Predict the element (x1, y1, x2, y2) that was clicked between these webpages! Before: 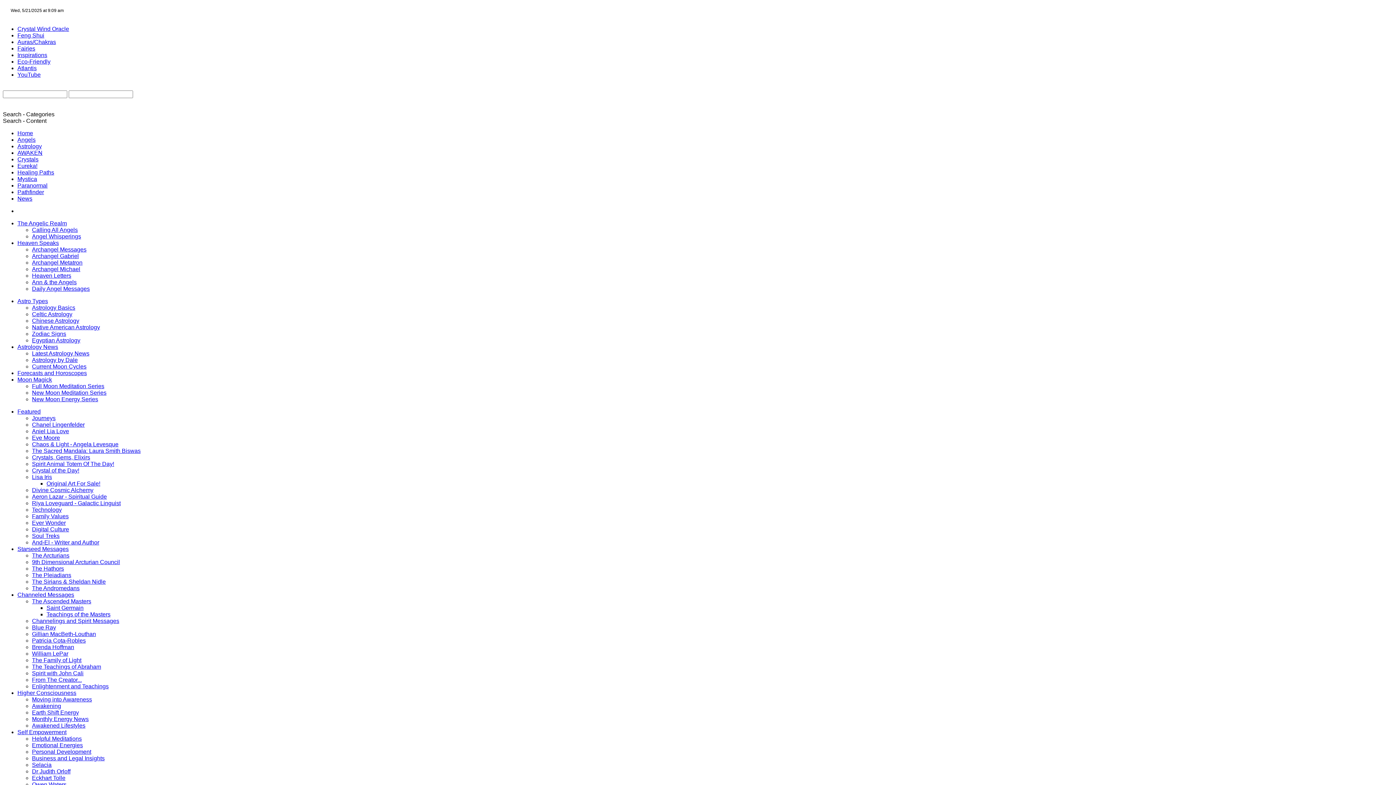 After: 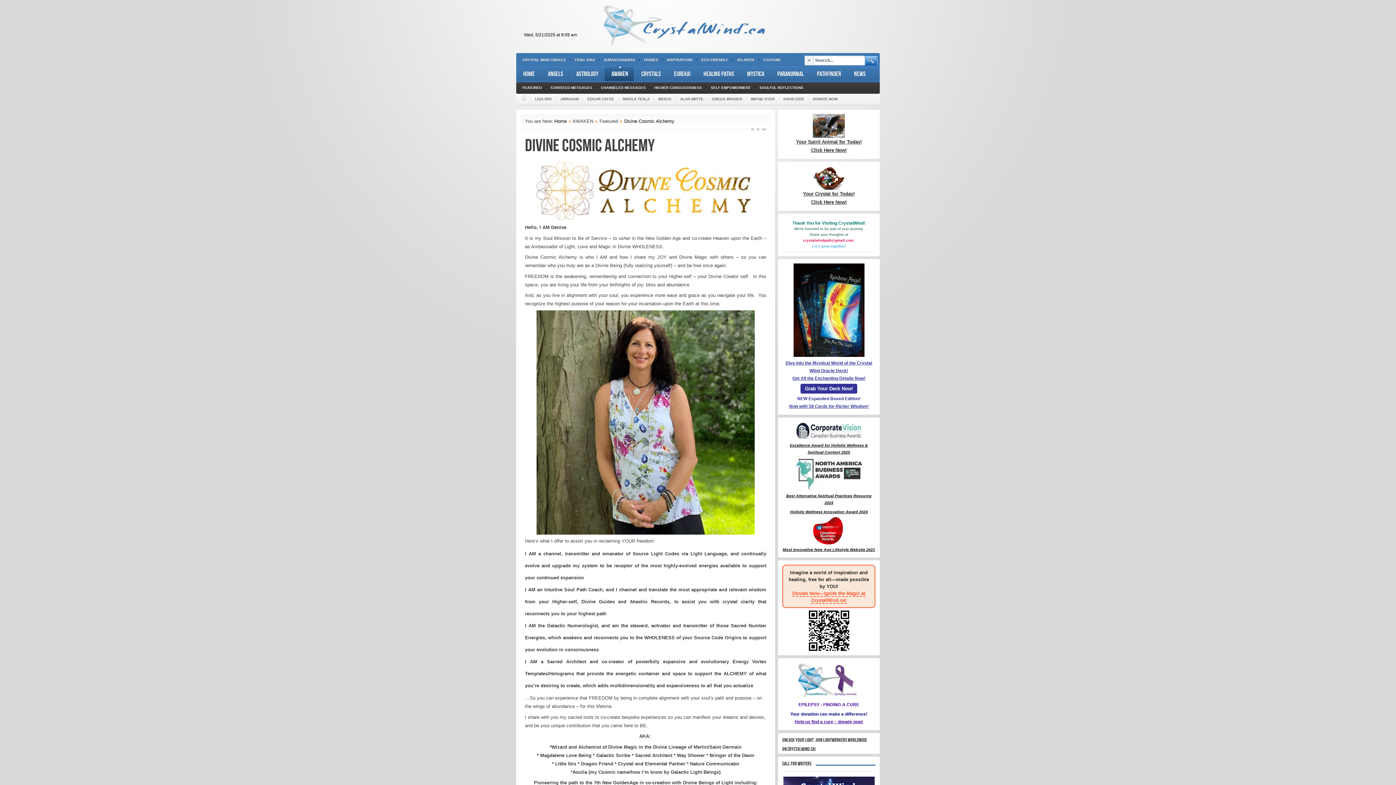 Action: bbox: (32, 487, 93, 493) label: Divine Cosmic Alchemy